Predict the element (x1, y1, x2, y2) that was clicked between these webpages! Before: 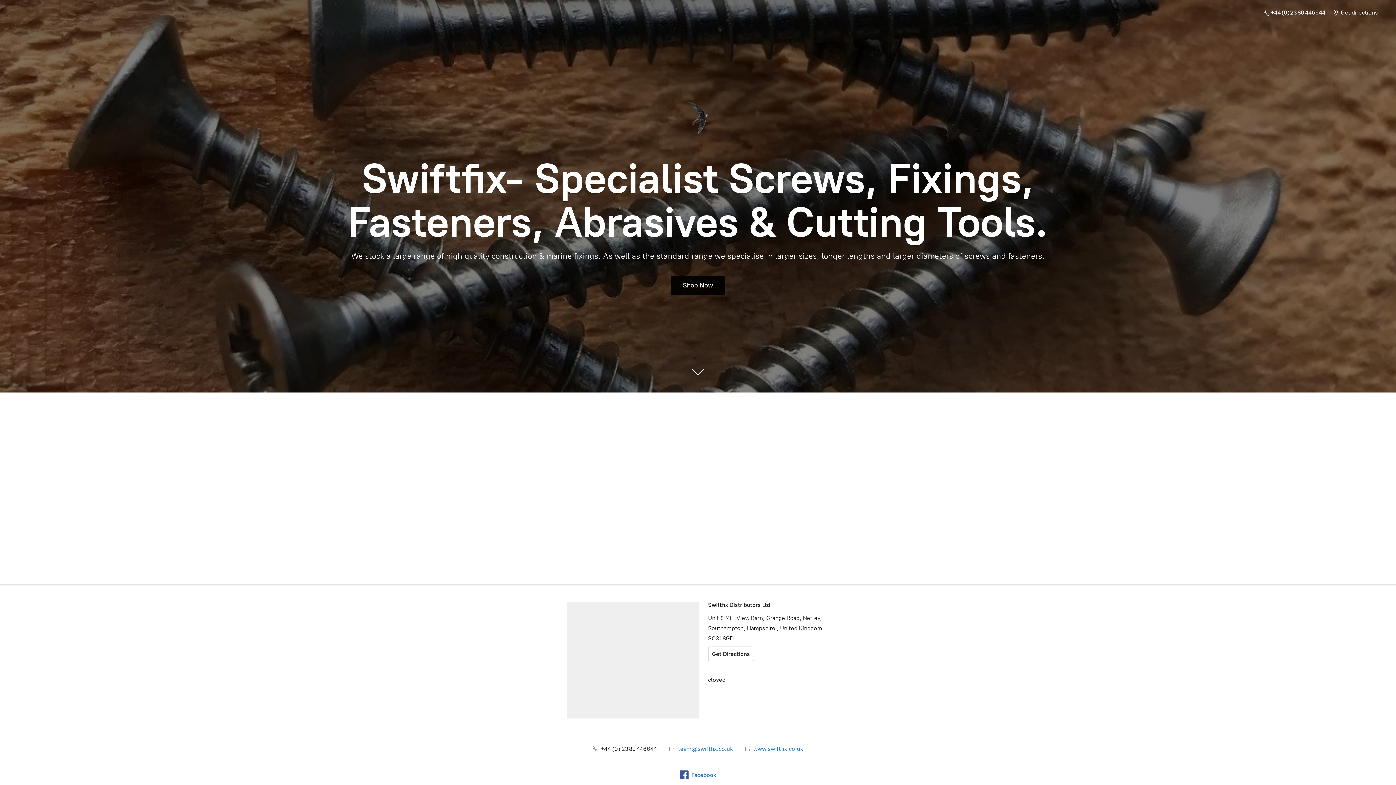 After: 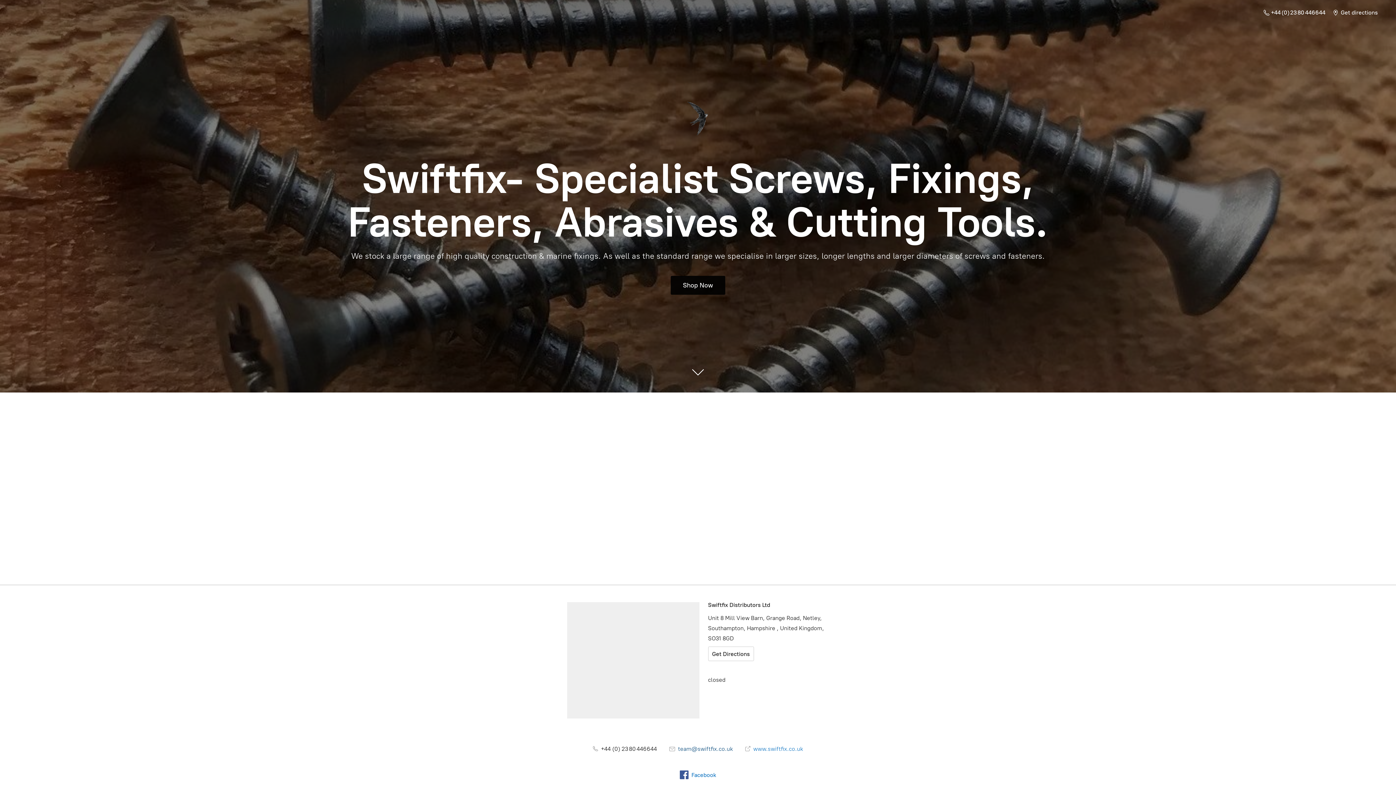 Action: bbox: (669, 745, 733, 752) label:  team@swiftfix.co.uk